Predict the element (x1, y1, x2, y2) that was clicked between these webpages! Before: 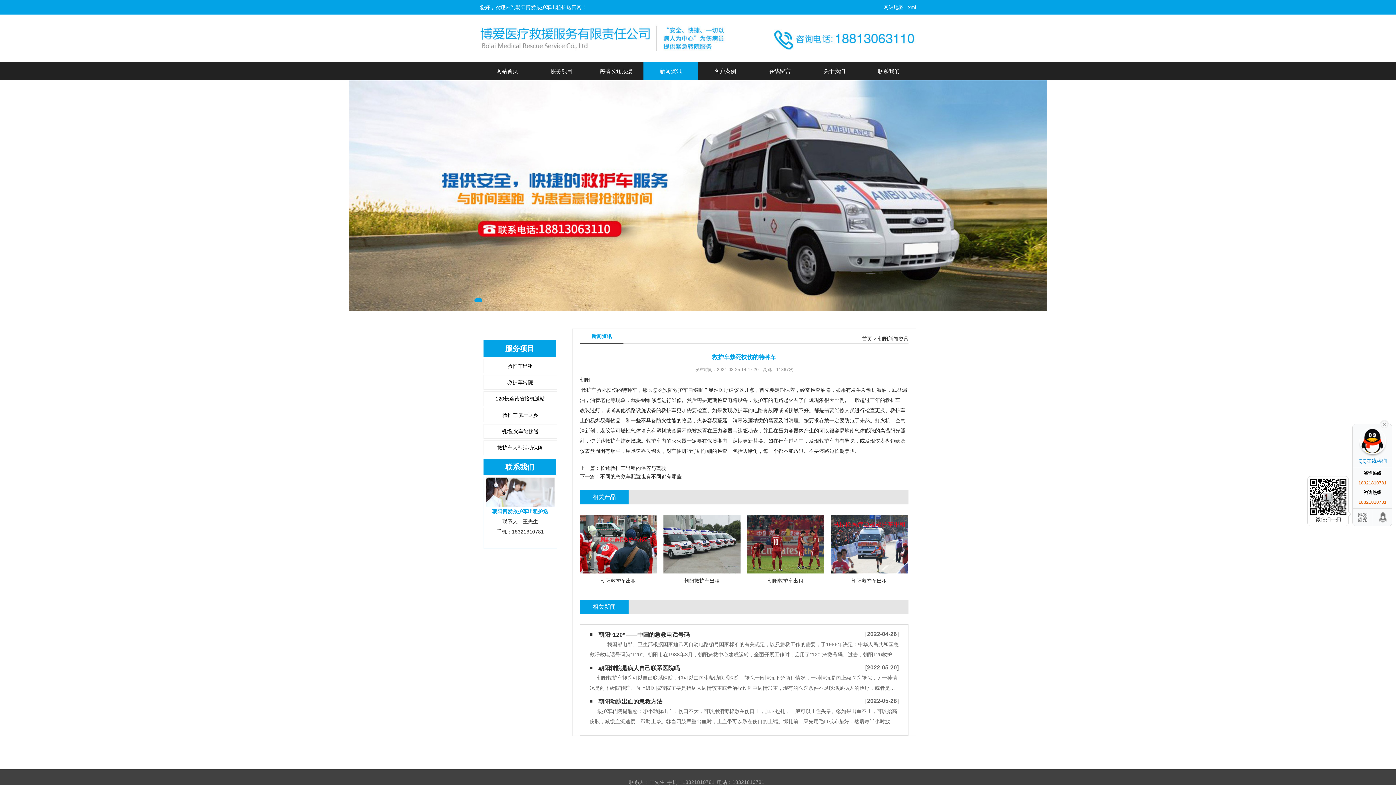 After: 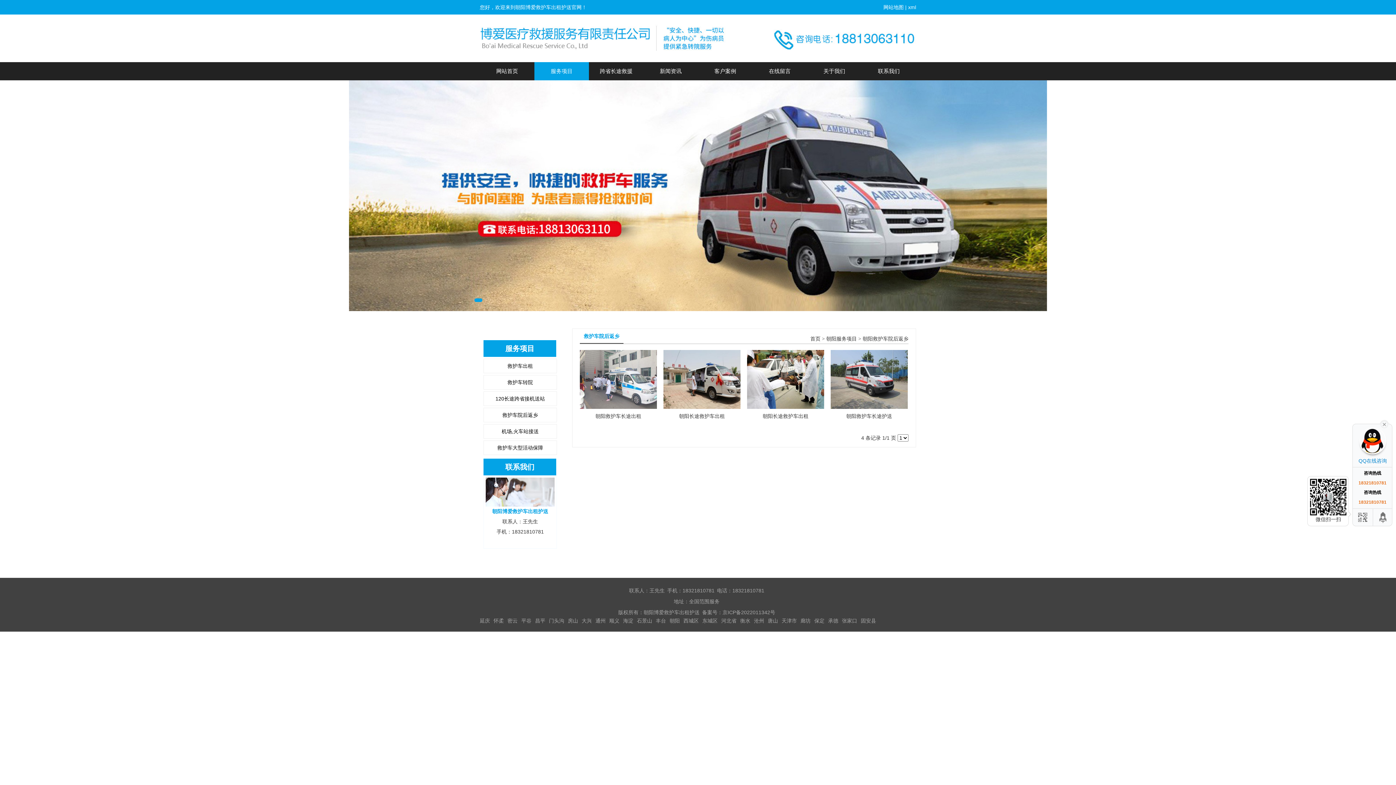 Action: bbox: (484, 408, 556, 422) label: 救护车院后返乡